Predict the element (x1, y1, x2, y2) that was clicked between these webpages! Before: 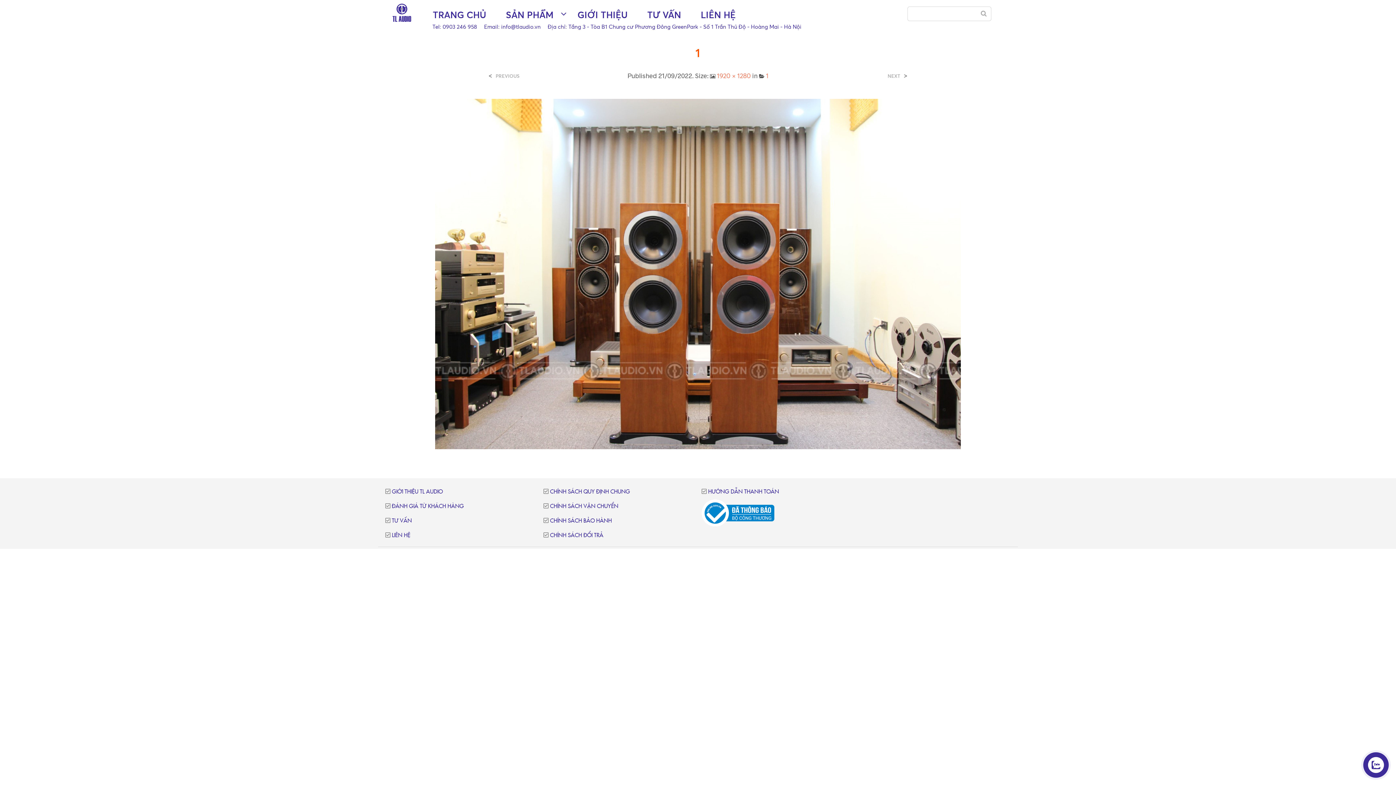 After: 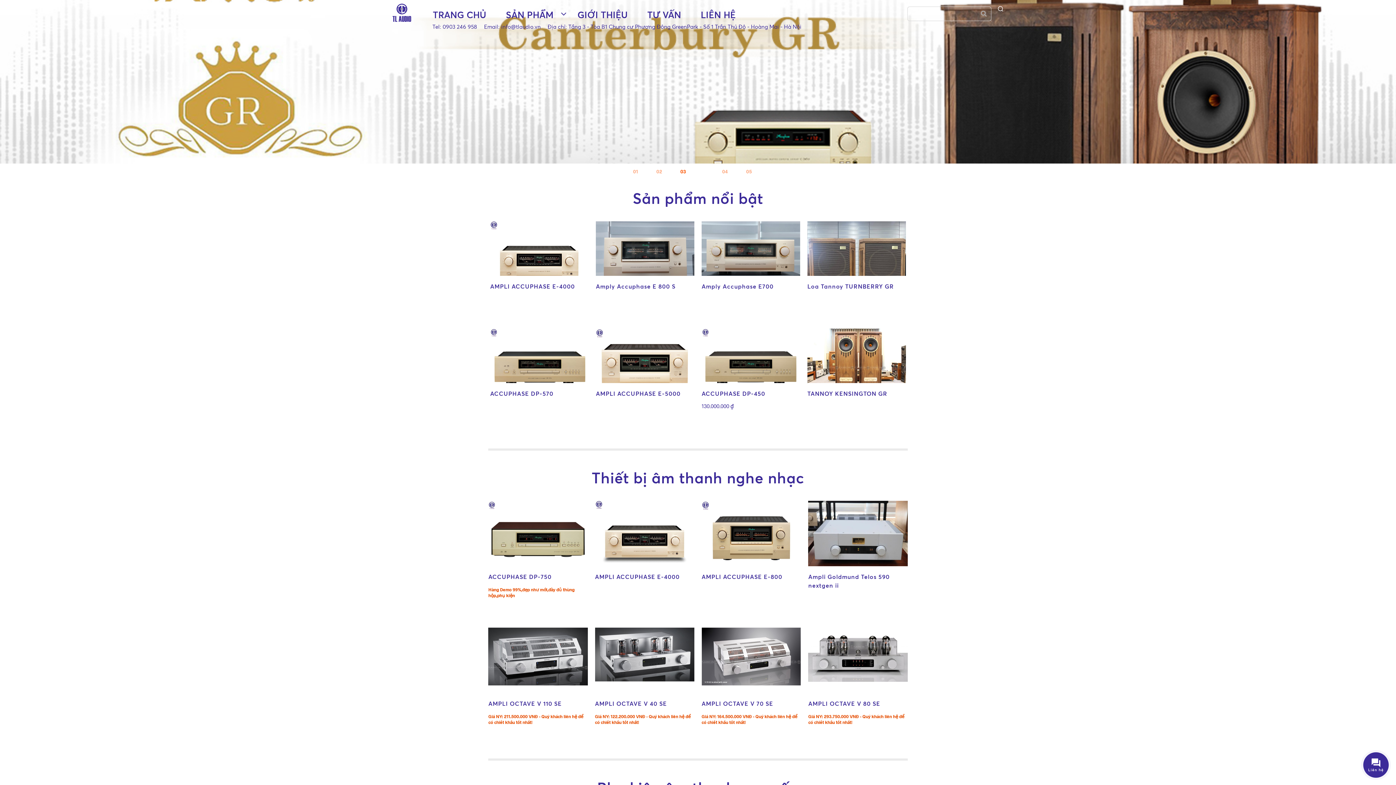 Action: bbox: (392, 3, 411, 21)